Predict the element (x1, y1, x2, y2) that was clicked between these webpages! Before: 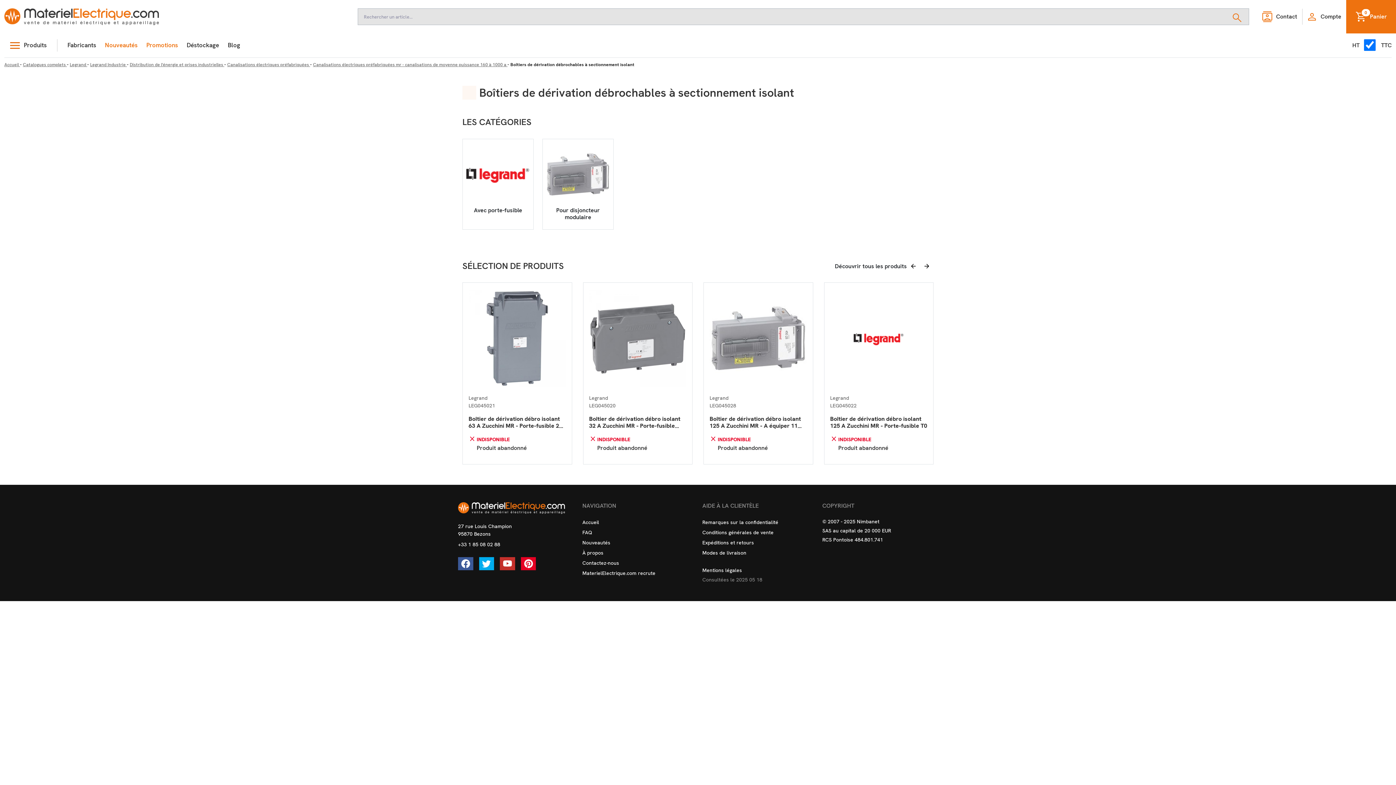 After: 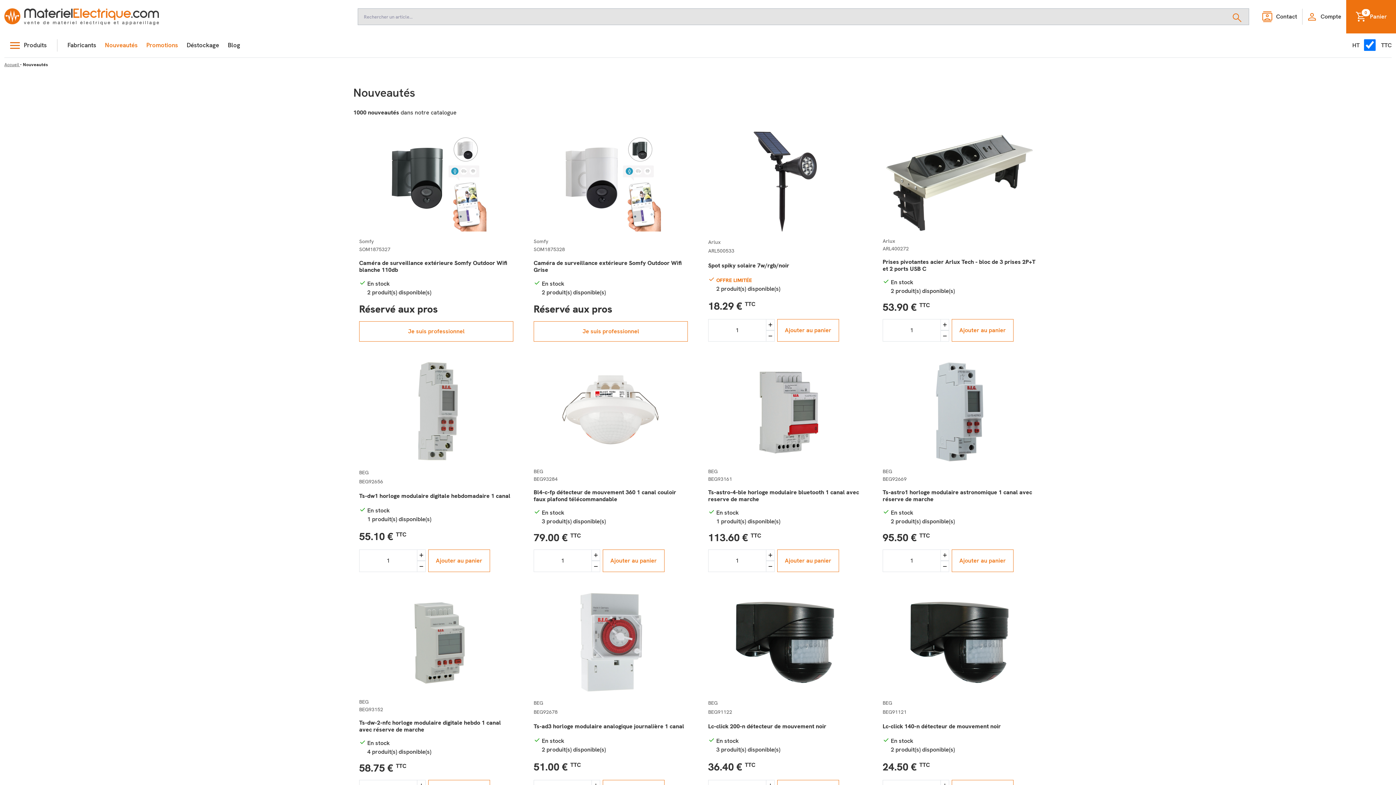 Action: label: Nouveautés bbox: (582, 539, 610, 546)